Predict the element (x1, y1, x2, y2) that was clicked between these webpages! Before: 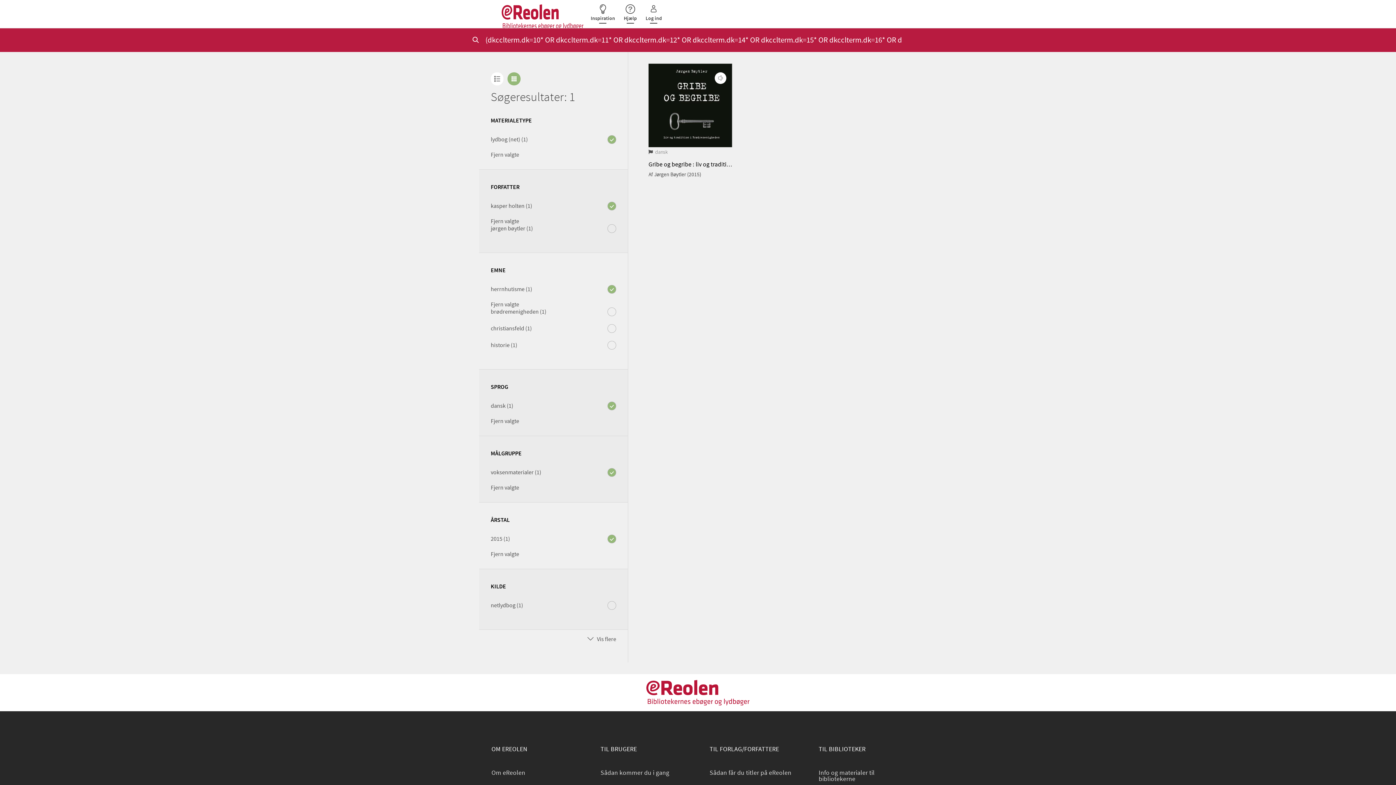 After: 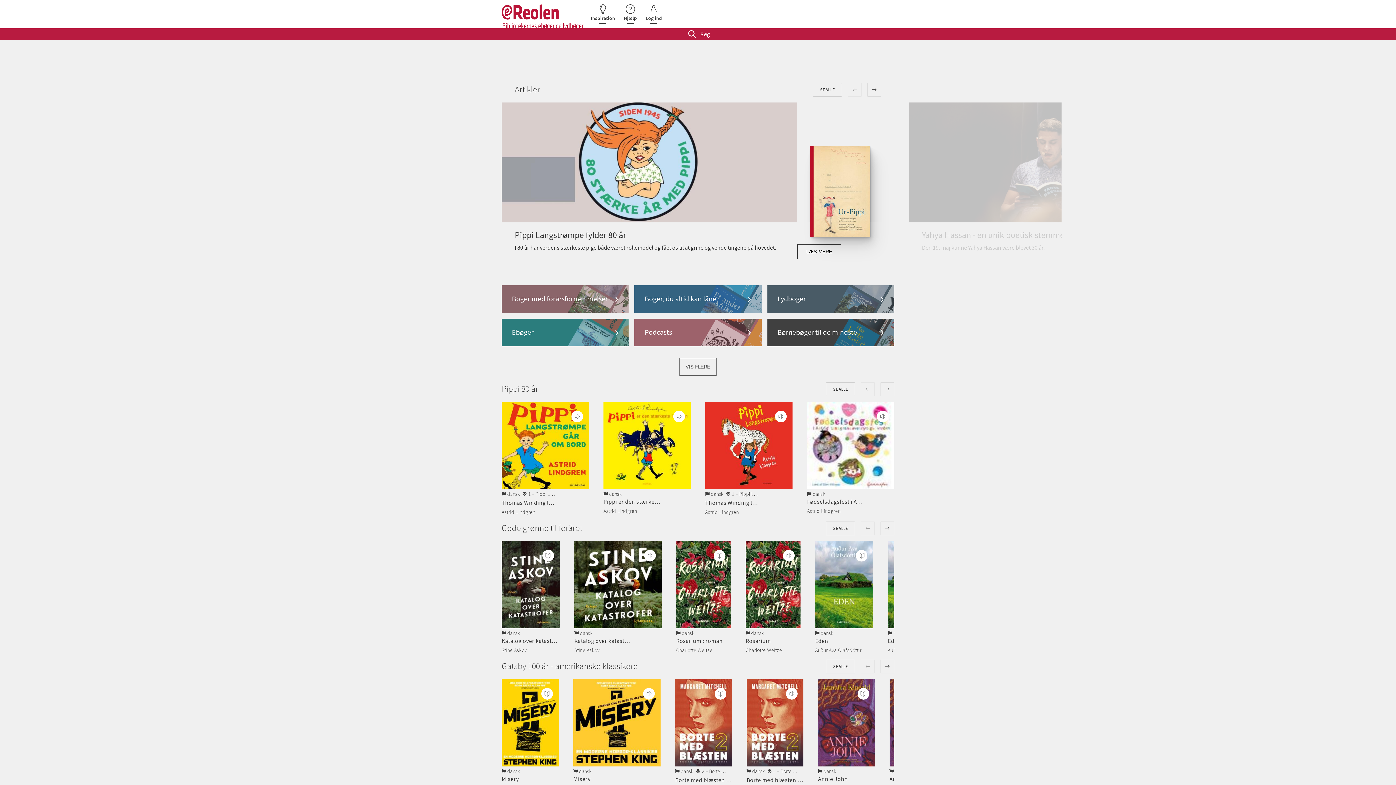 Action: bbox: (501, 4, 583, 30)